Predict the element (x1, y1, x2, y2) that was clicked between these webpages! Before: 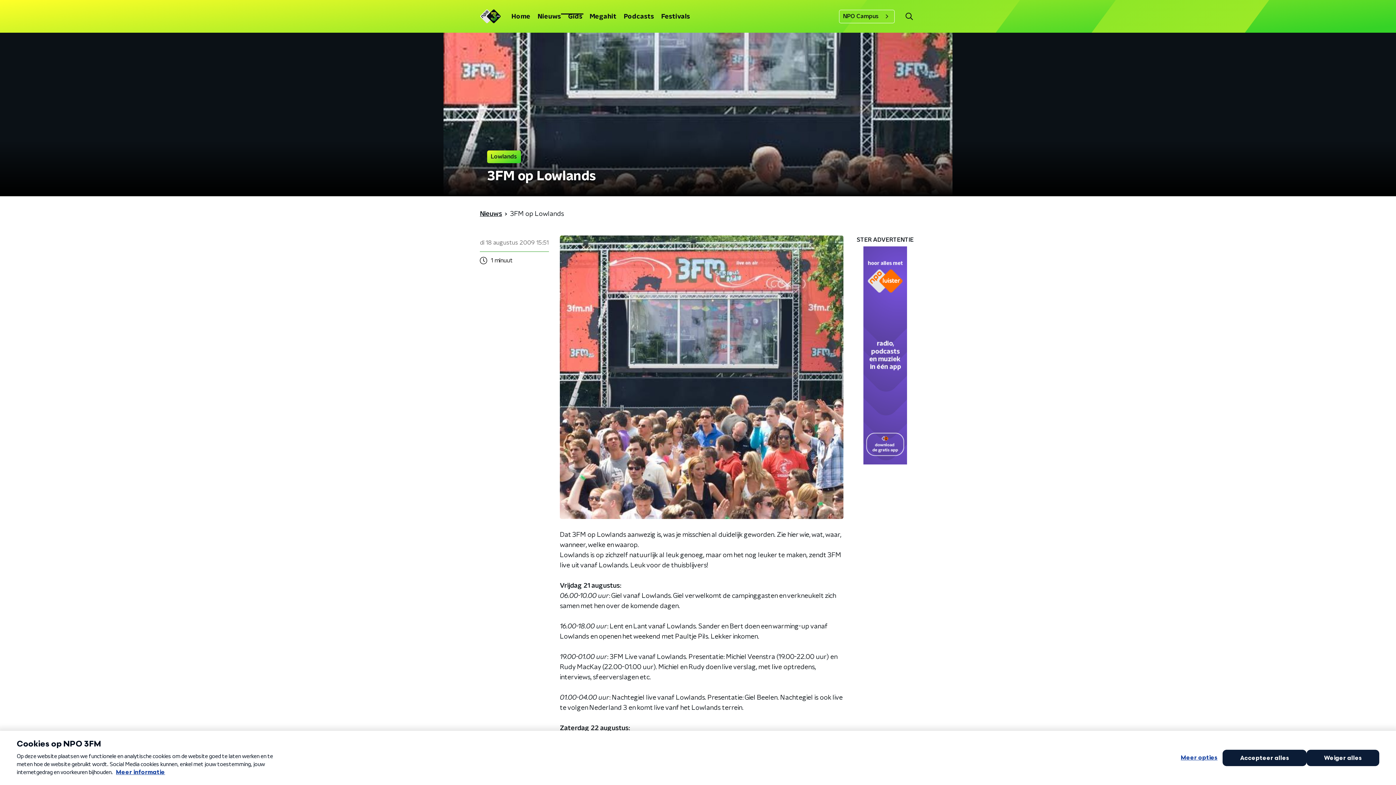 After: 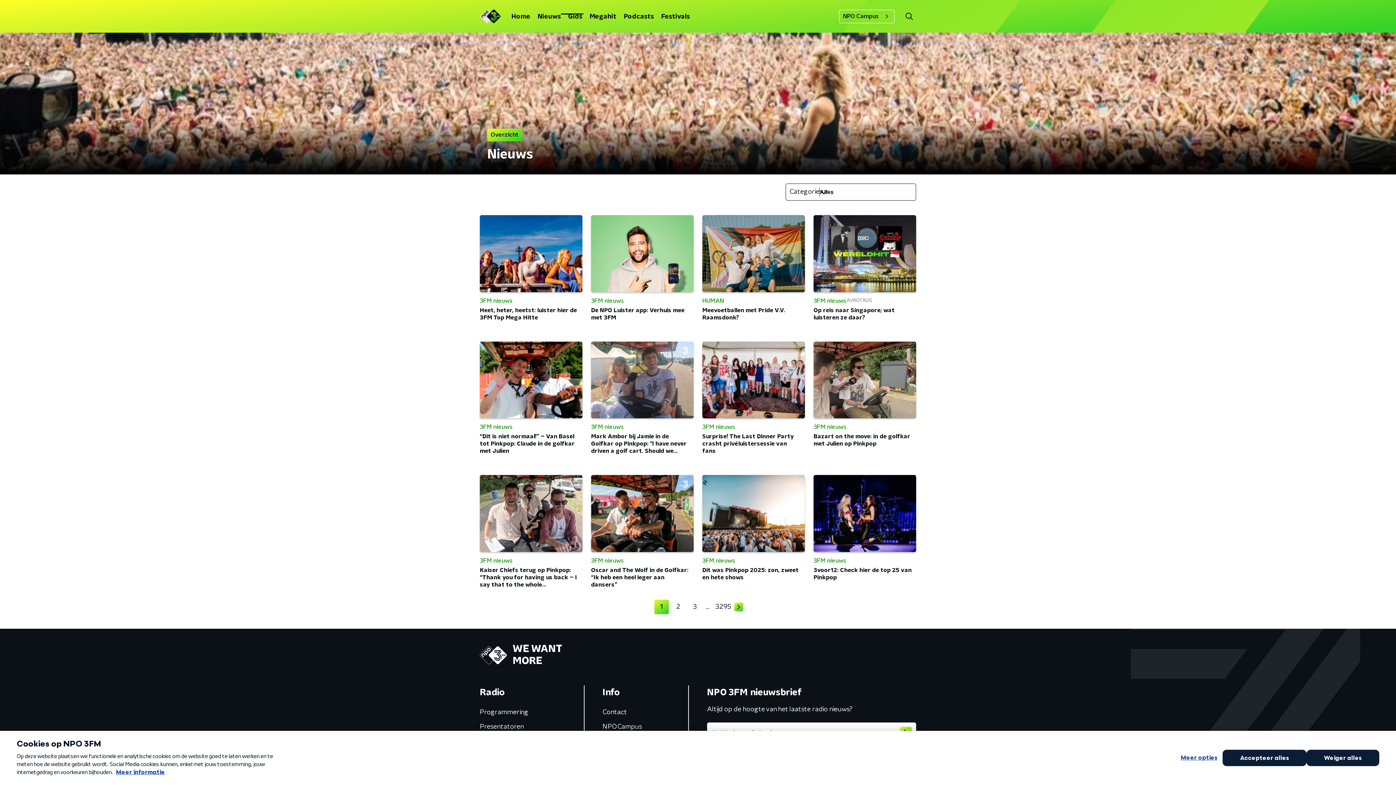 Action: bbox: (480, 209, 502, 219) label: Nieuws